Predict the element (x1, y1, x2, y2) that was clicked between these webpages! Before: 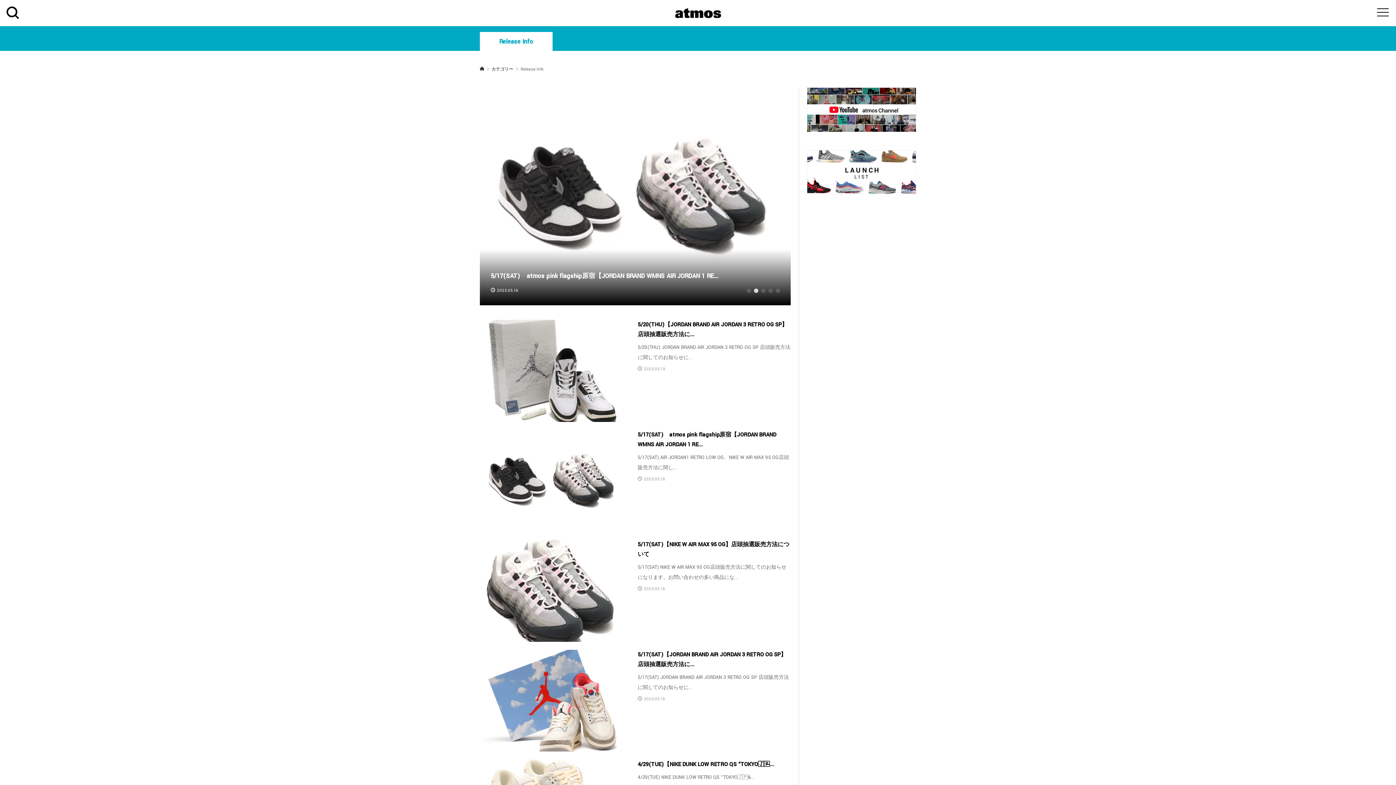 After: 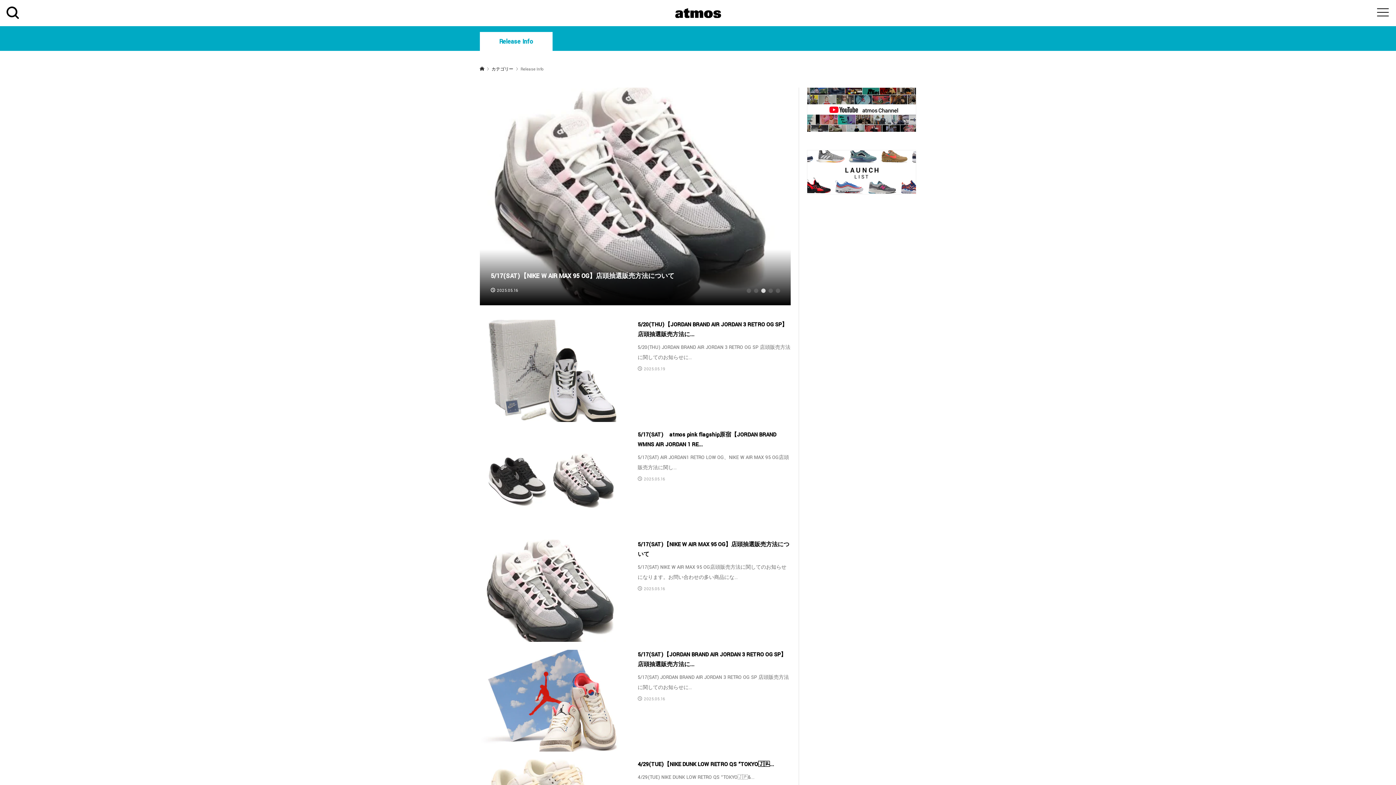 Action: bbox: (480, 37, 552, 45) label: Release Info